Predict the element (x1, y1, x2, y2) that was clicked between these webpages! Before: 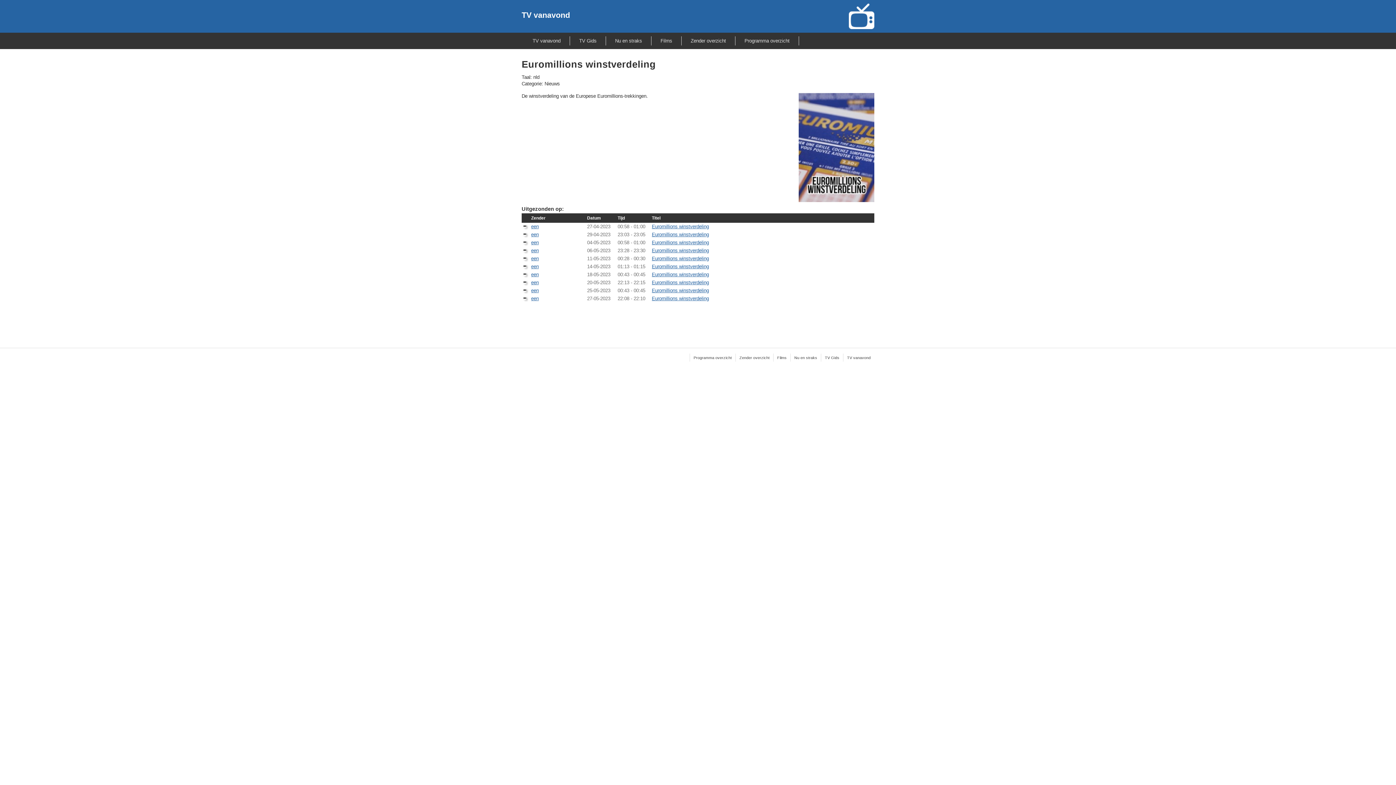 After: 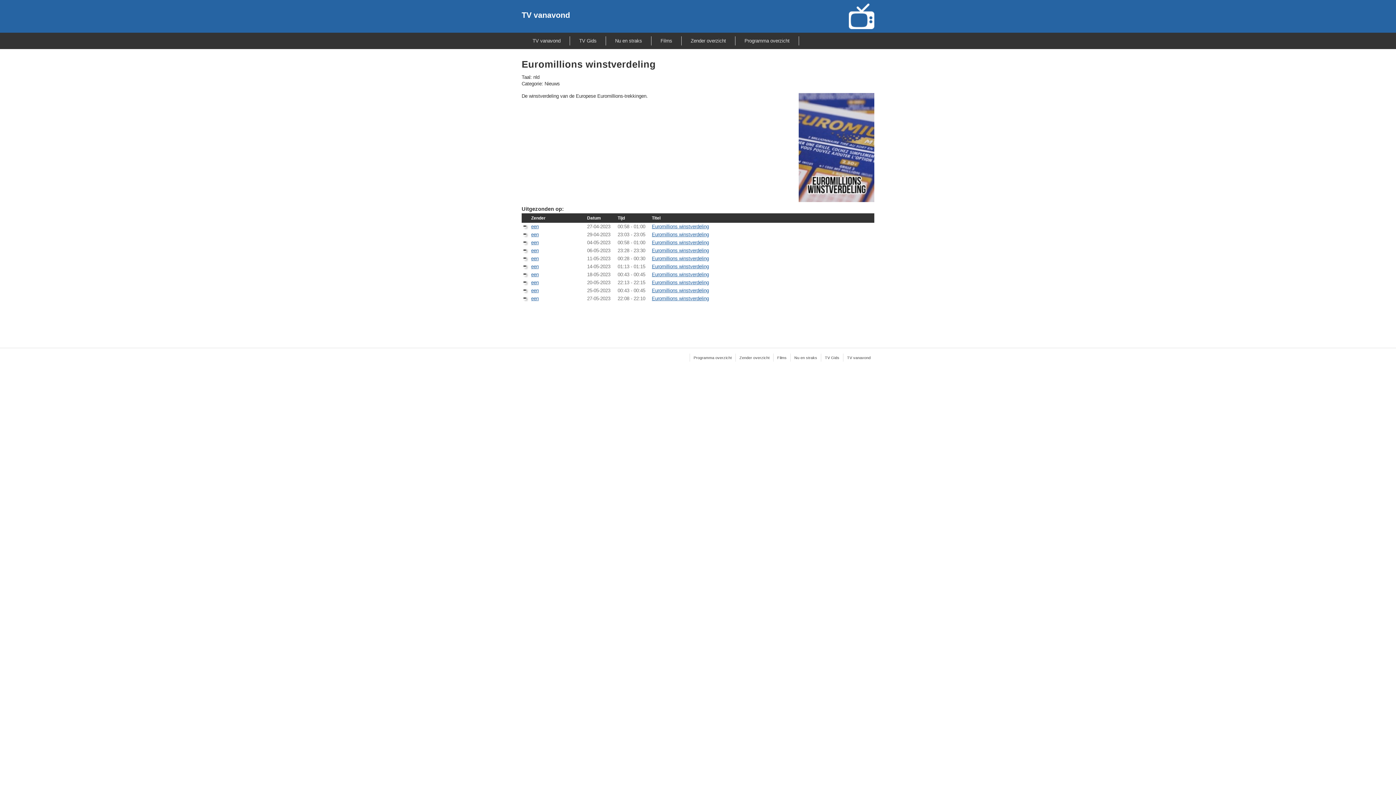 Action: bbox: (652, 263, 709, 269) label: Euromillions winstverdeling